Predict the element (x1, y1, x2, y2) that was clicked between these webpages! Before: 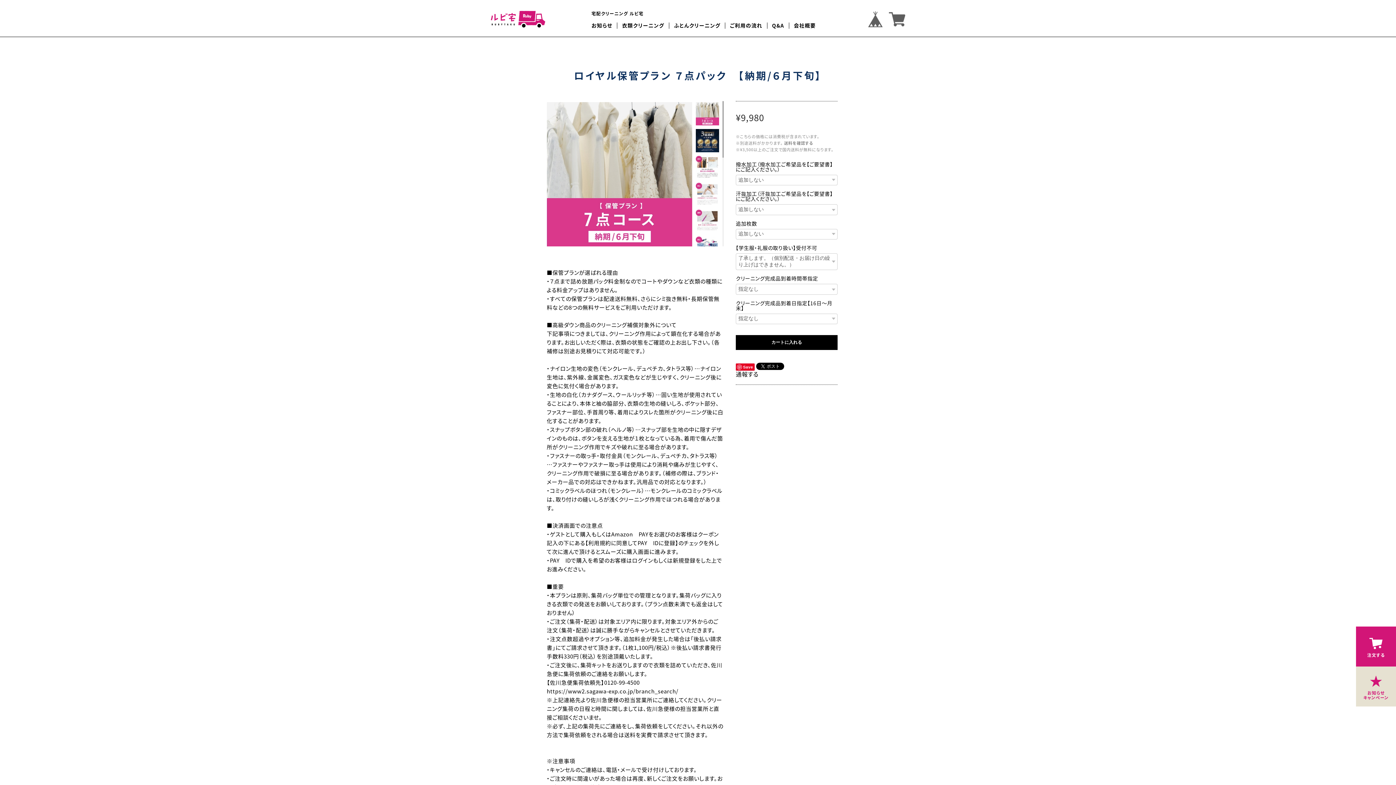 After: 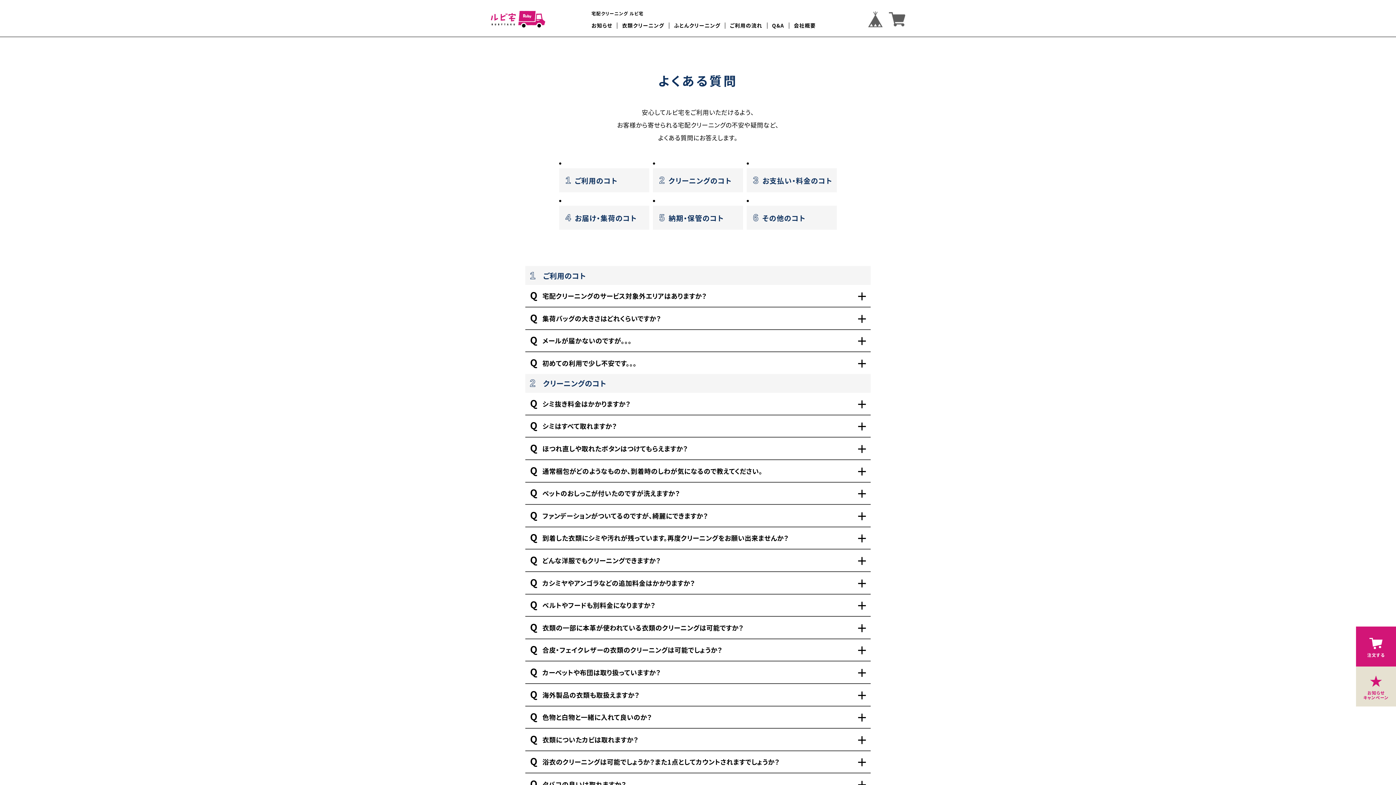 Action: label: Q&A bbox: (772, 22, 784, 28)